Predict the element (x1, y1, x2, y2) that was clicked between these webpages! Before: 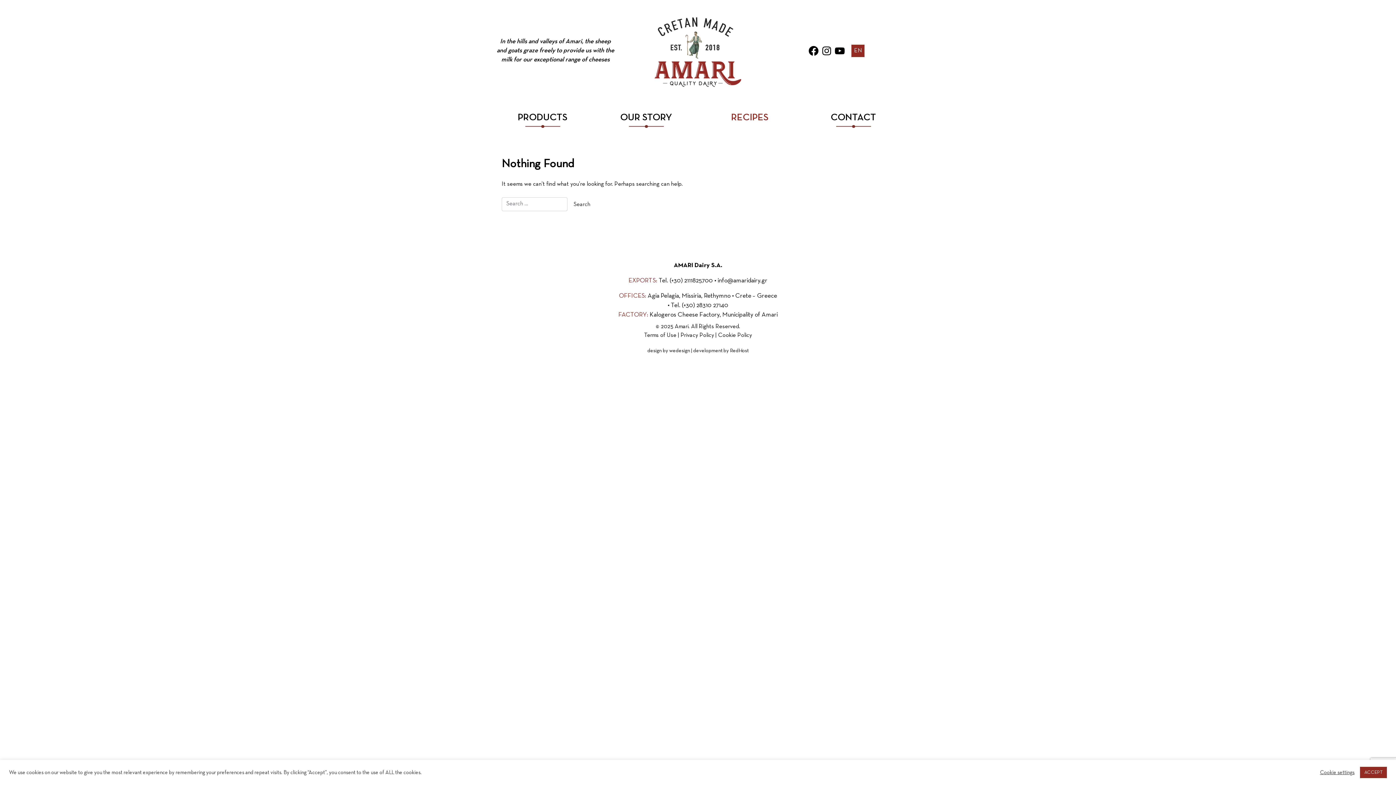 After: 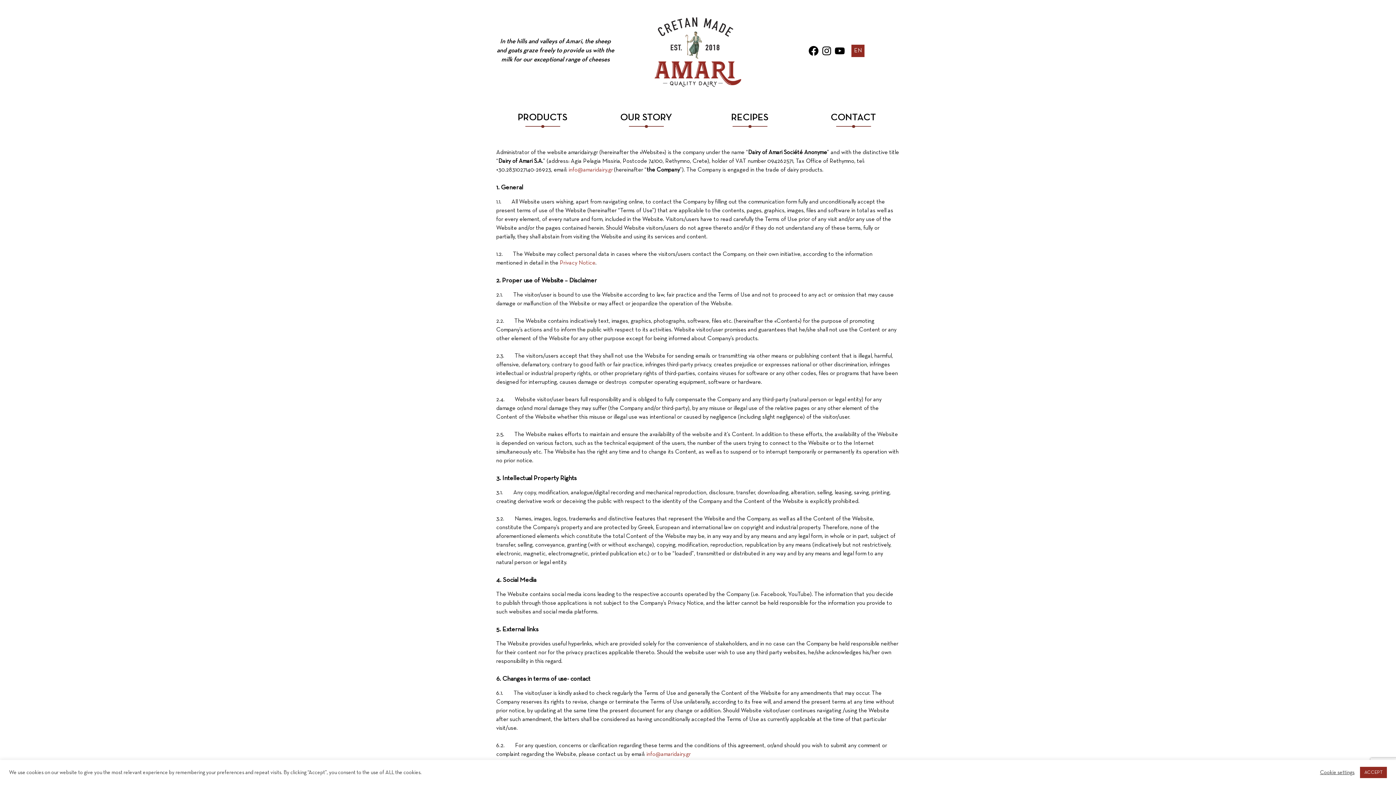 Action: label: Terms of Use bbox: (644, 331, 679, 339)